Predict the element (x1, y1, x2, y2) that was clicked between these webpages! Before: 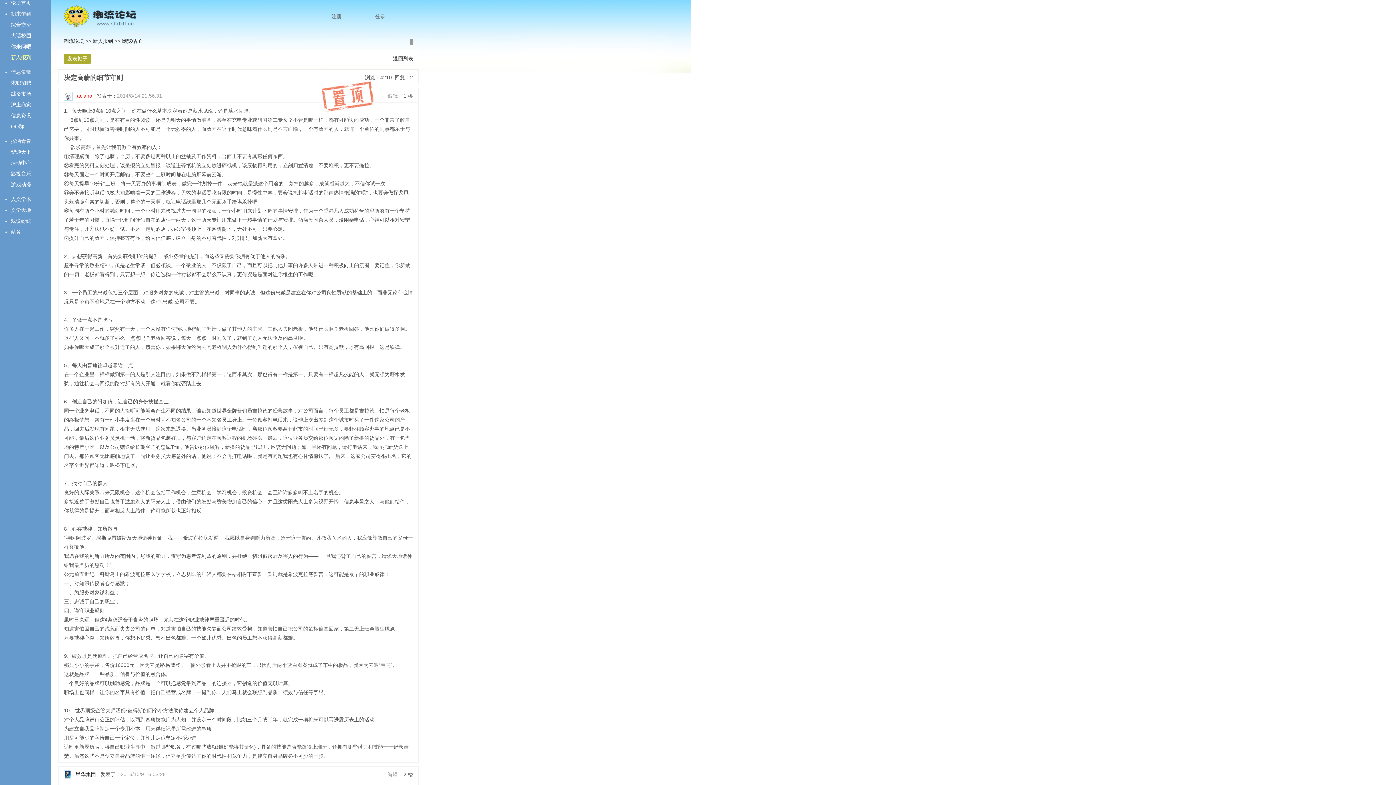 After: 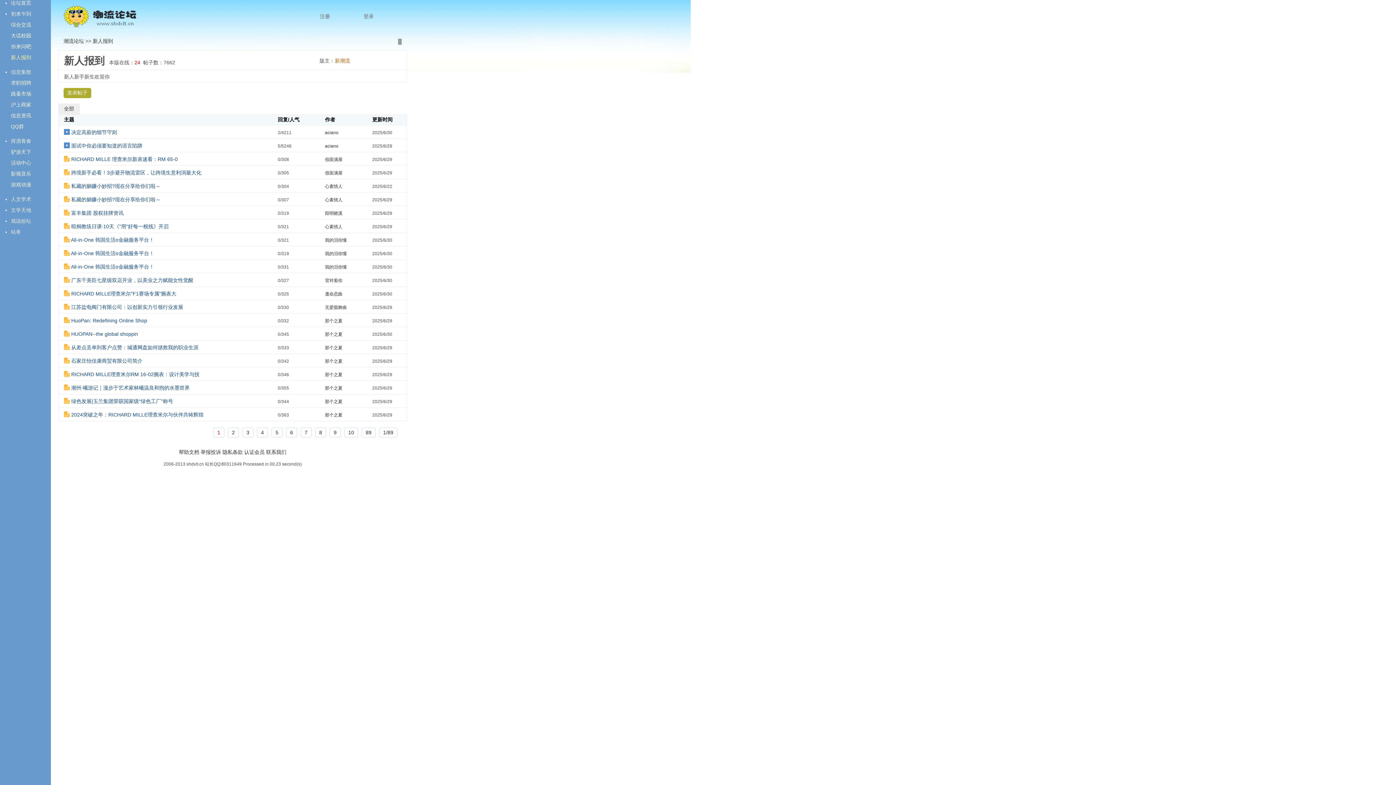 Action: bbox: (10, 54, 31, 60) label: 新人报到